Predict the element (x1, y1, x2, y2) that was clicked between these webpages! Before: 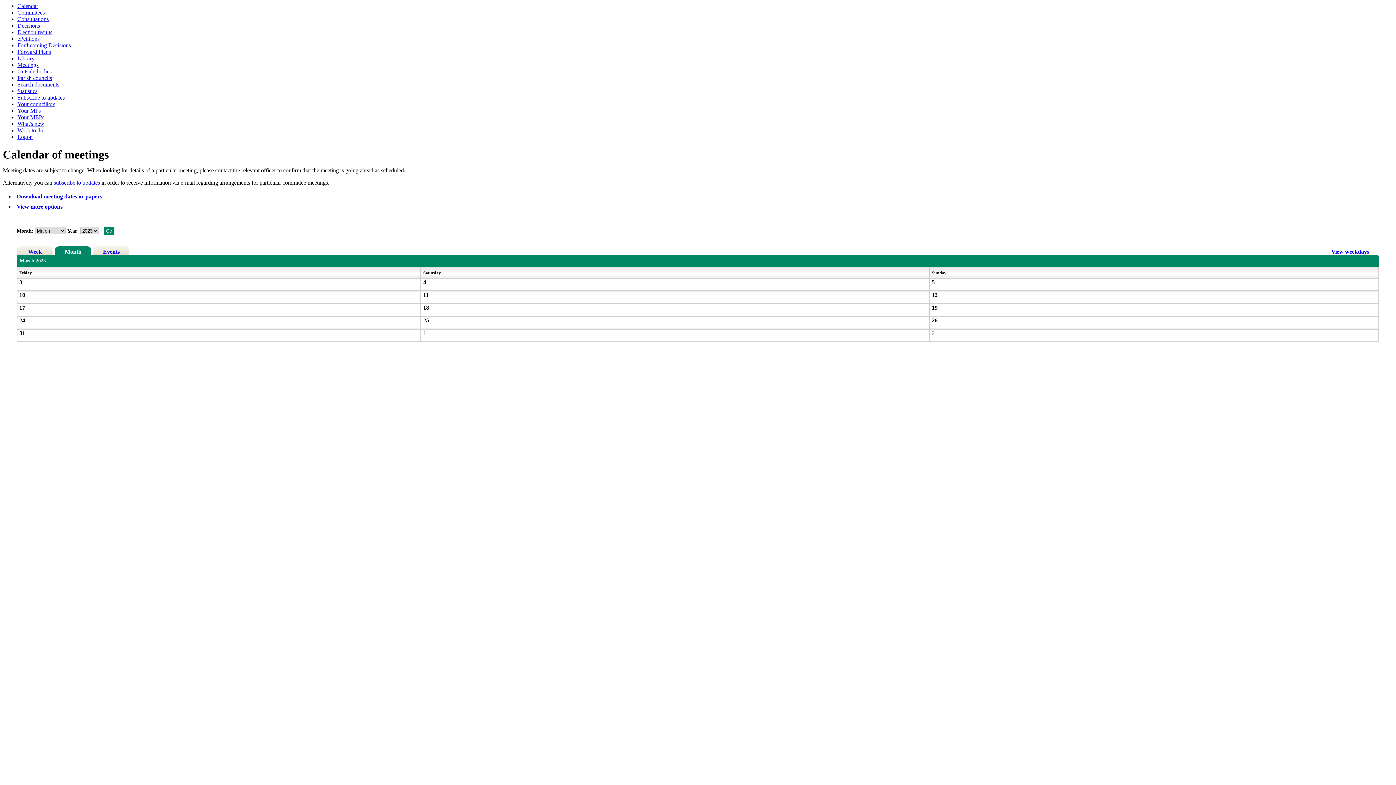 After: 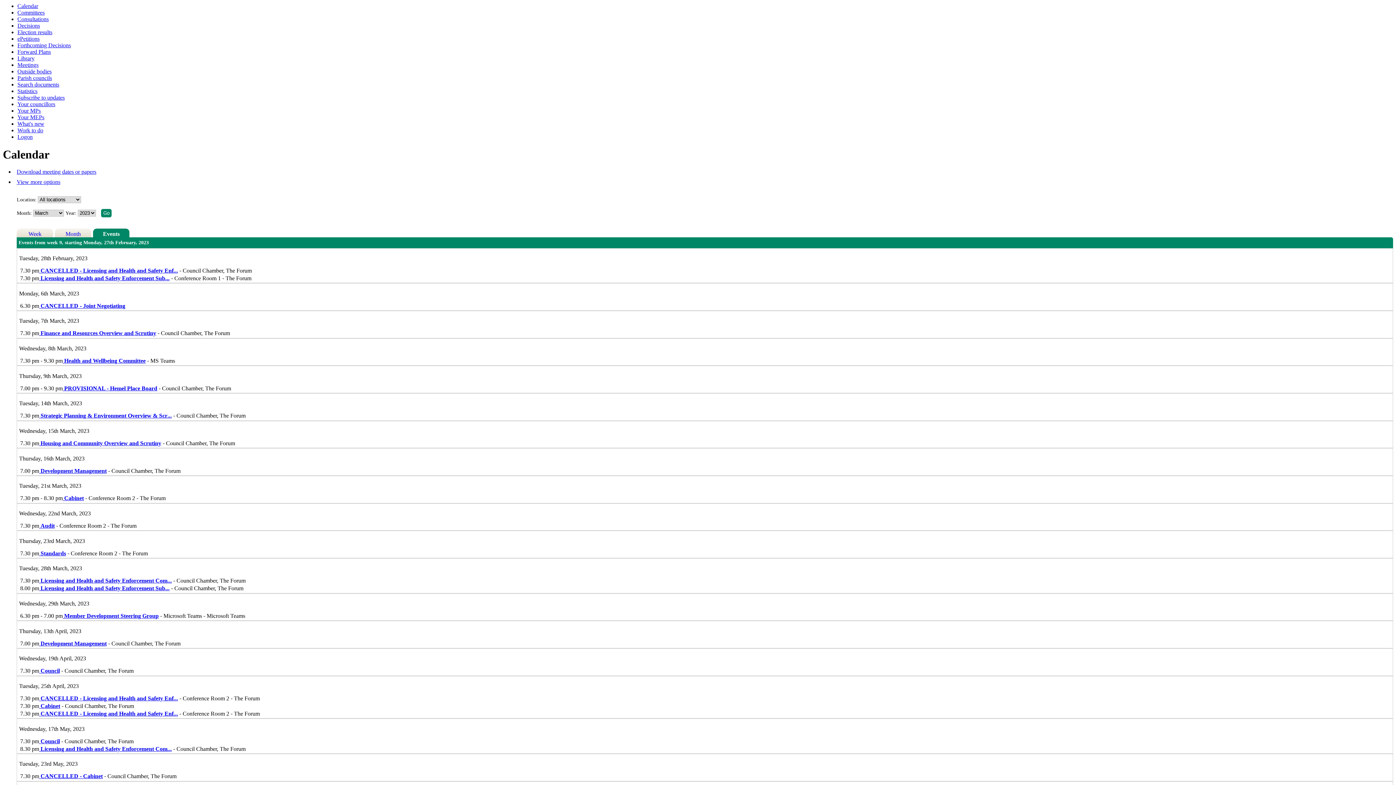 Action: label: Events bbox: (93, 246, 129, 255)